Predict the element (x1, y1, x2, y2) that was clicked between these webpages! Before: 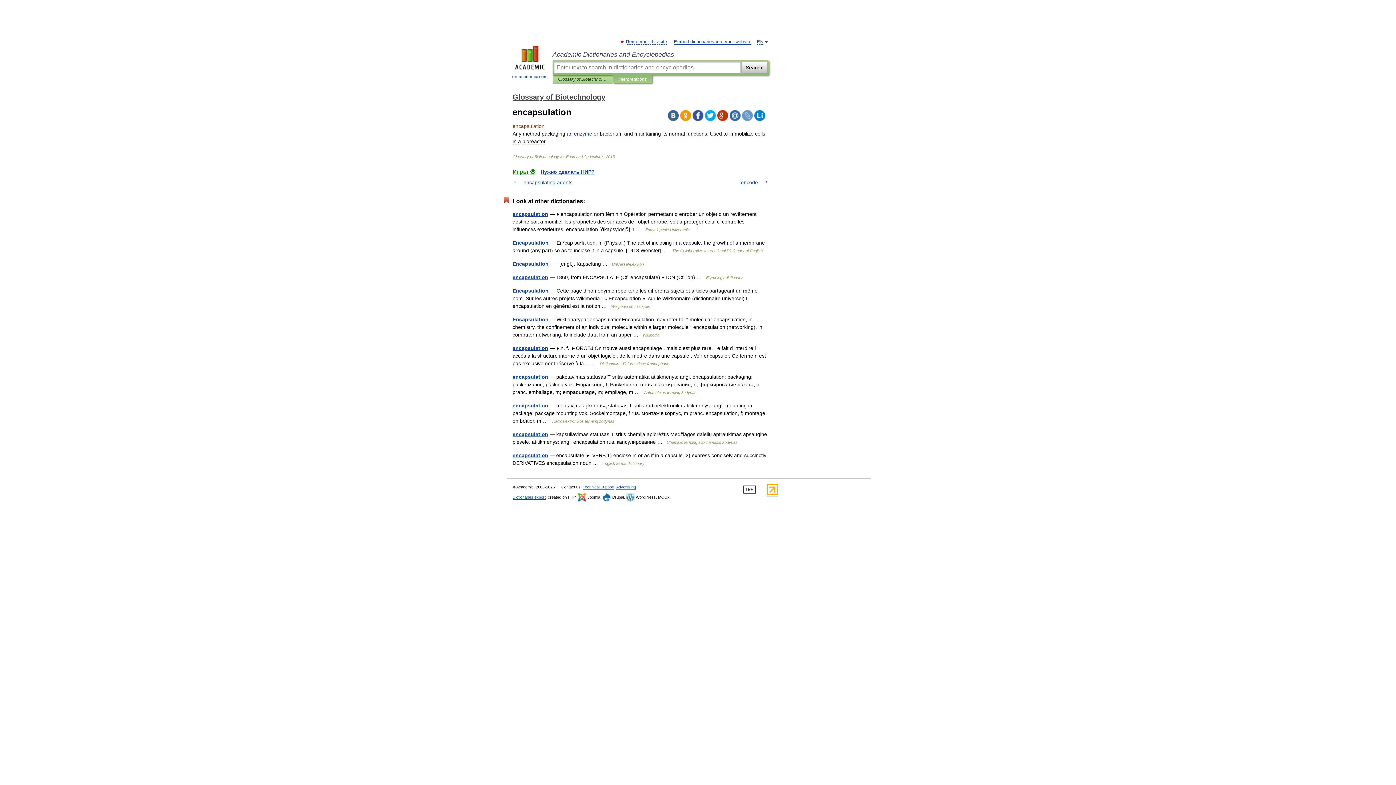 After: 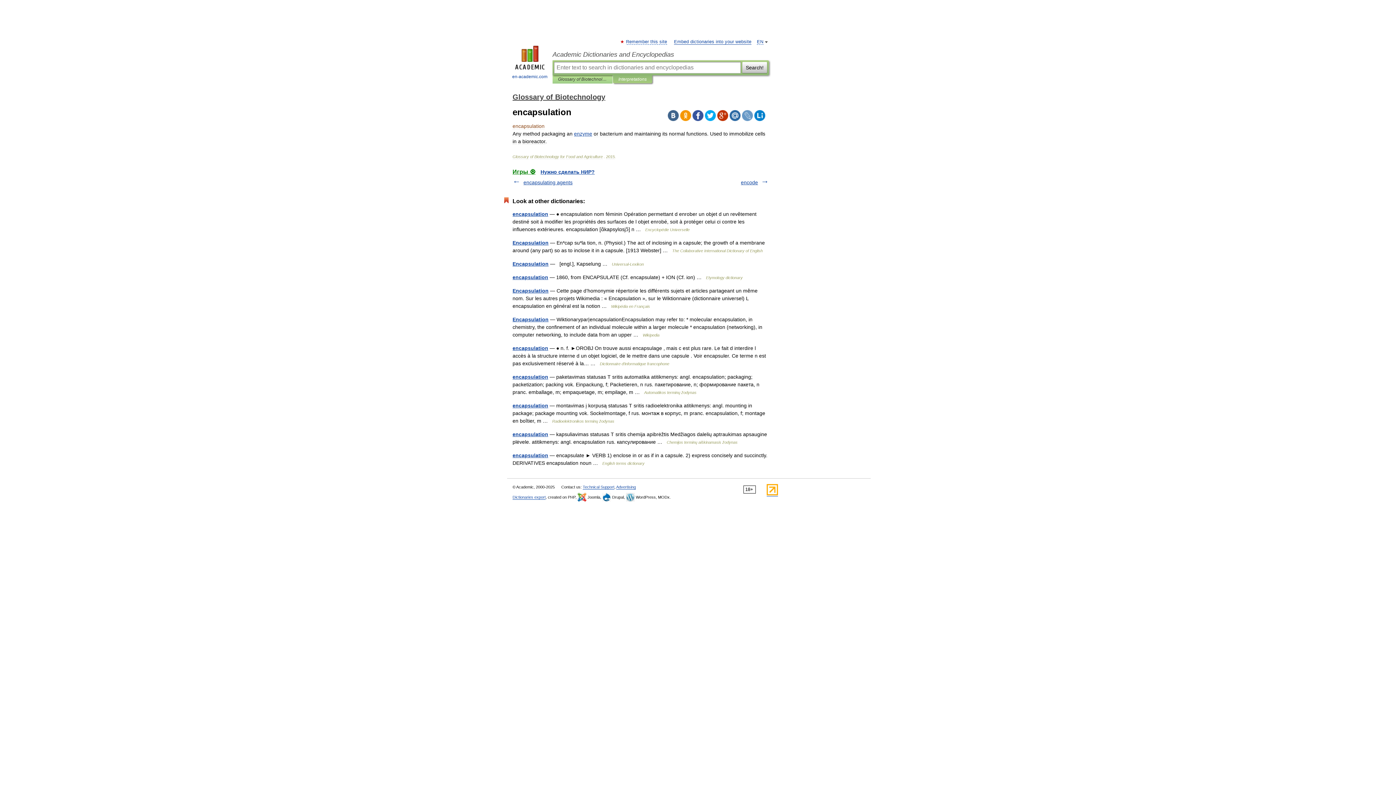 Action: bbox: (705, 110, 716, 121)